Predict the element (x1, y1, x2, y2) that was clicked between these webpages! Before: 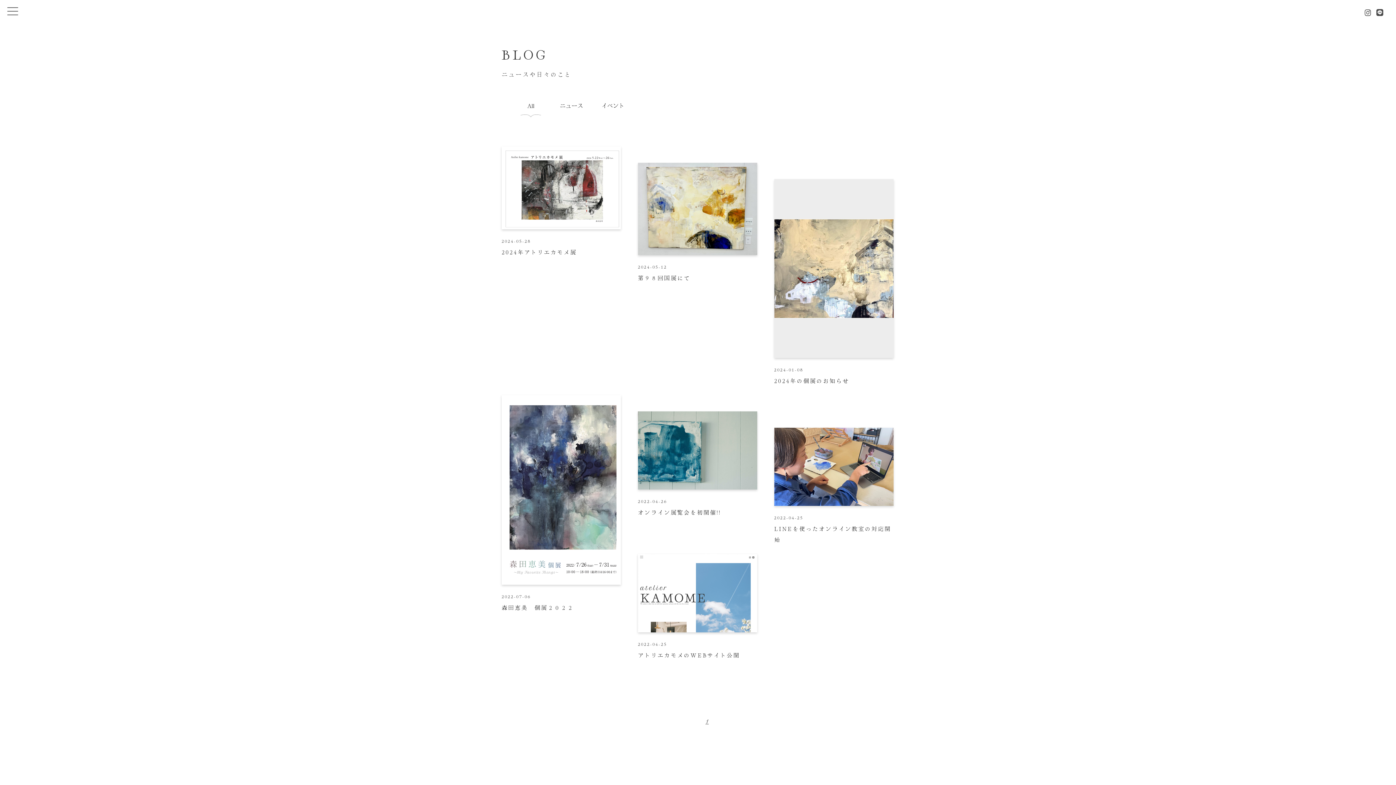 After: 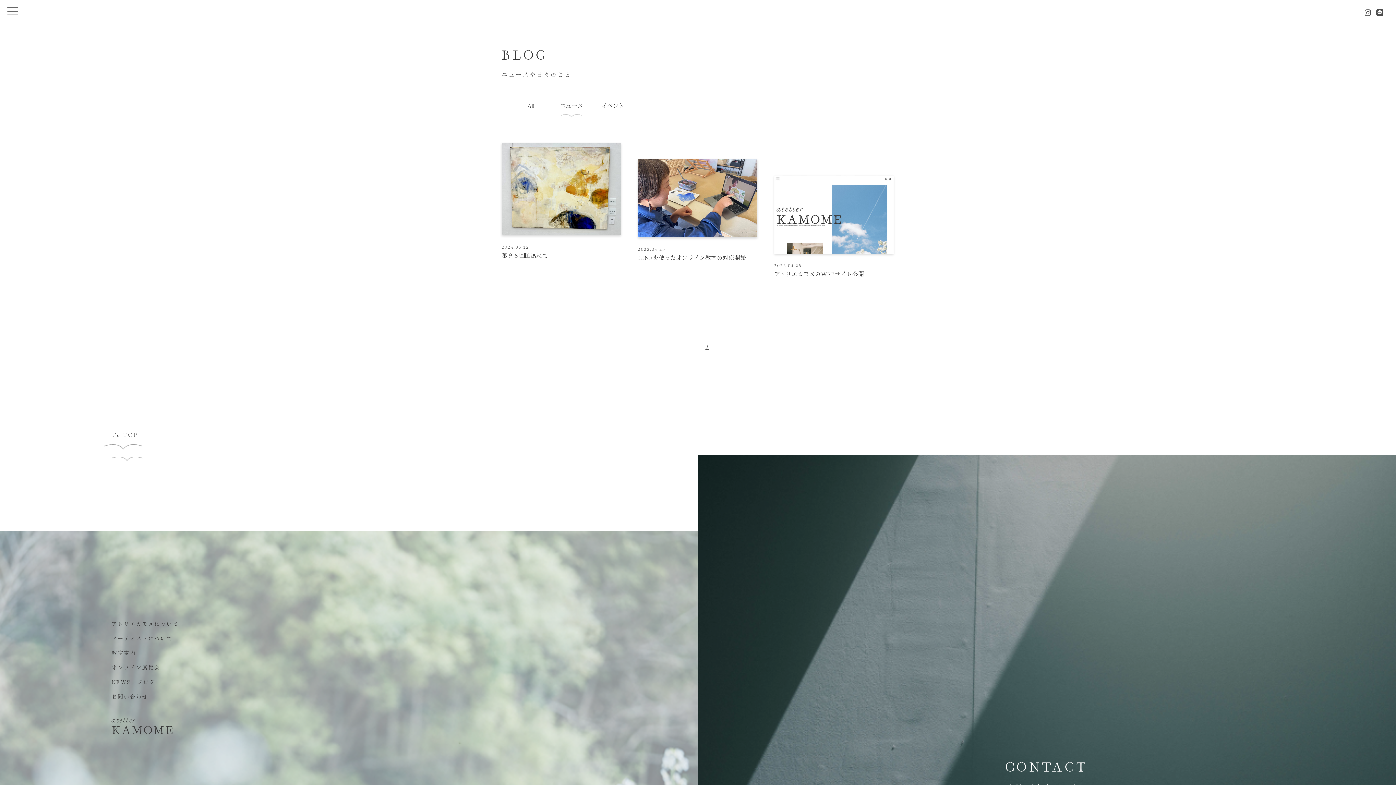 Action: bbox: (560, 102, 583, 117) label: ニュース